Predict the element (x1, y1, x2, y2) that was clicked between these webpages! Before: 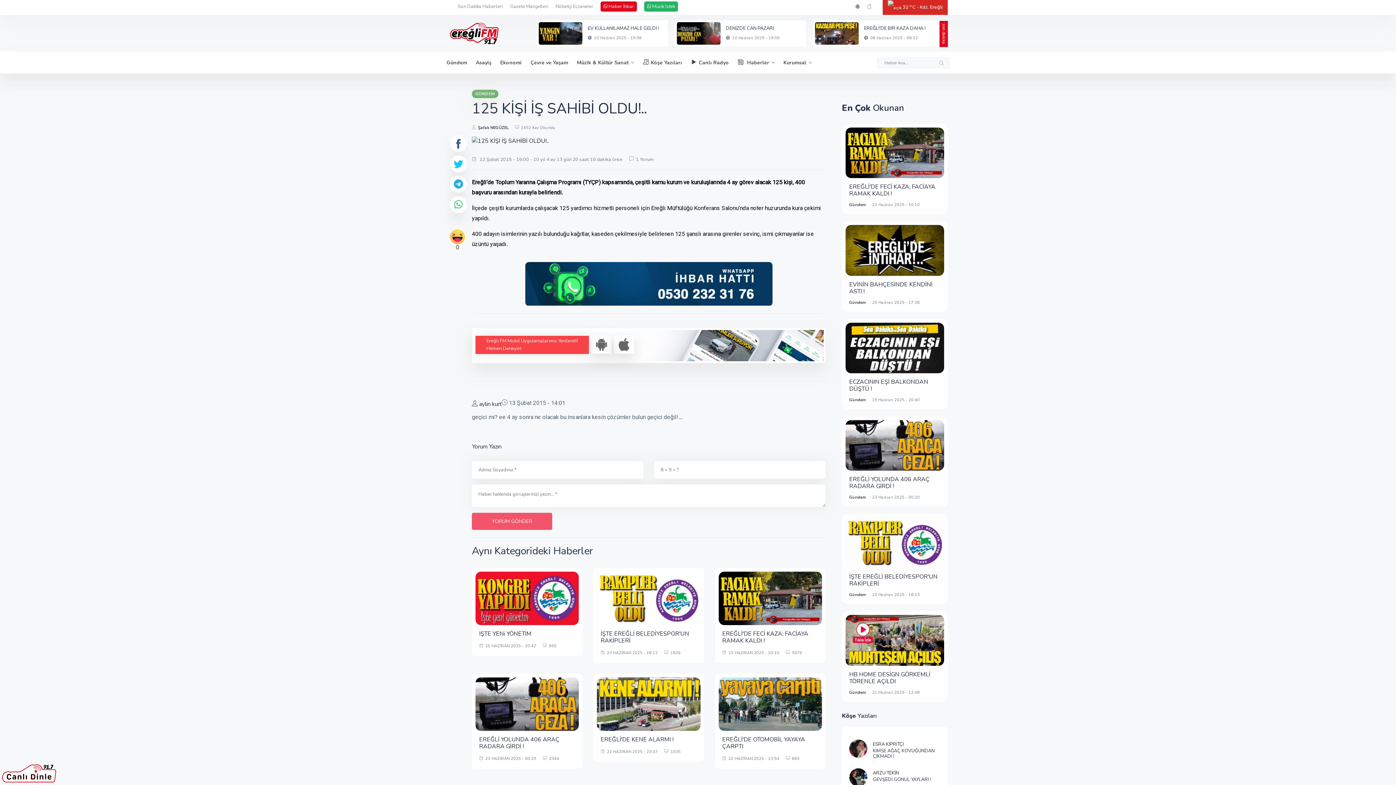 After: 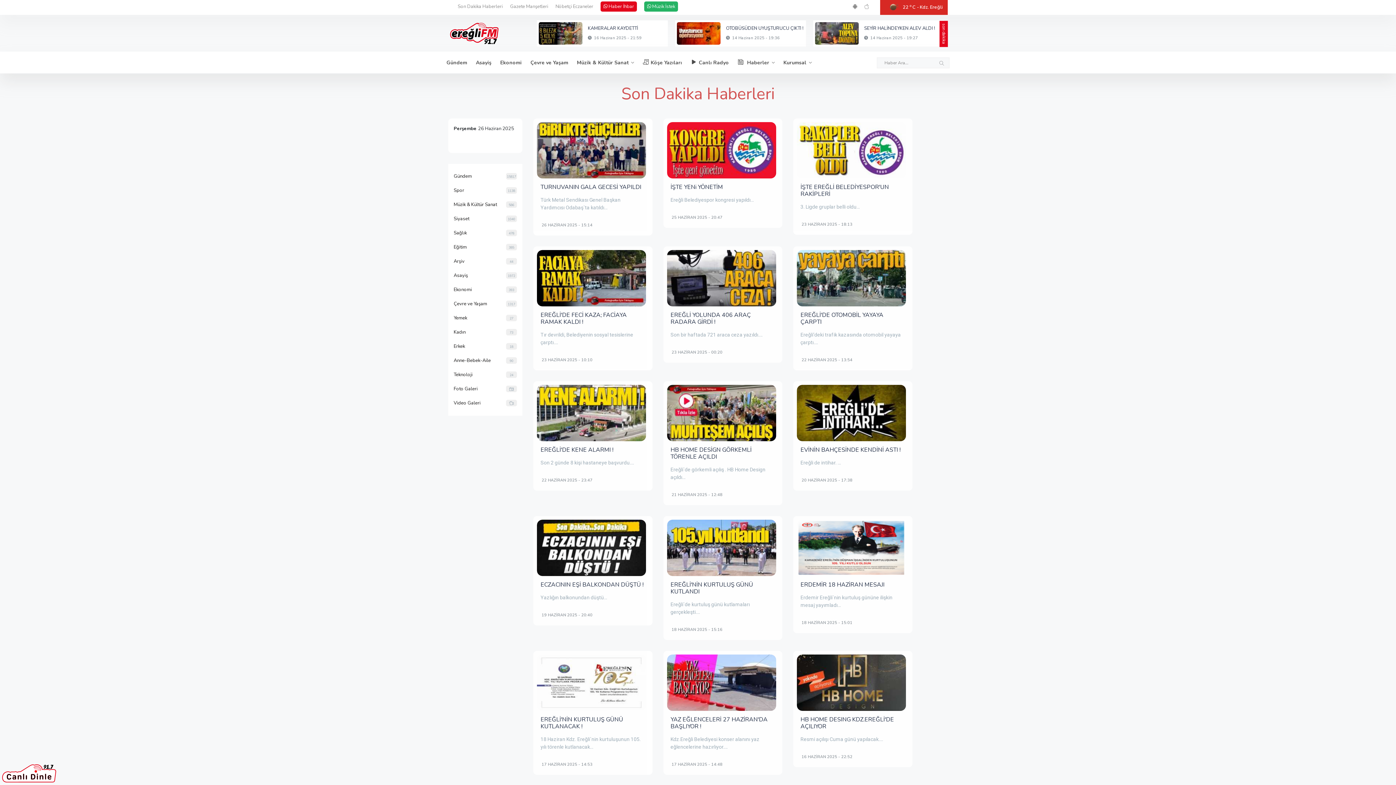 Action: label: Son Dakika Haberleri bbox: (457, 3, 502, 9)